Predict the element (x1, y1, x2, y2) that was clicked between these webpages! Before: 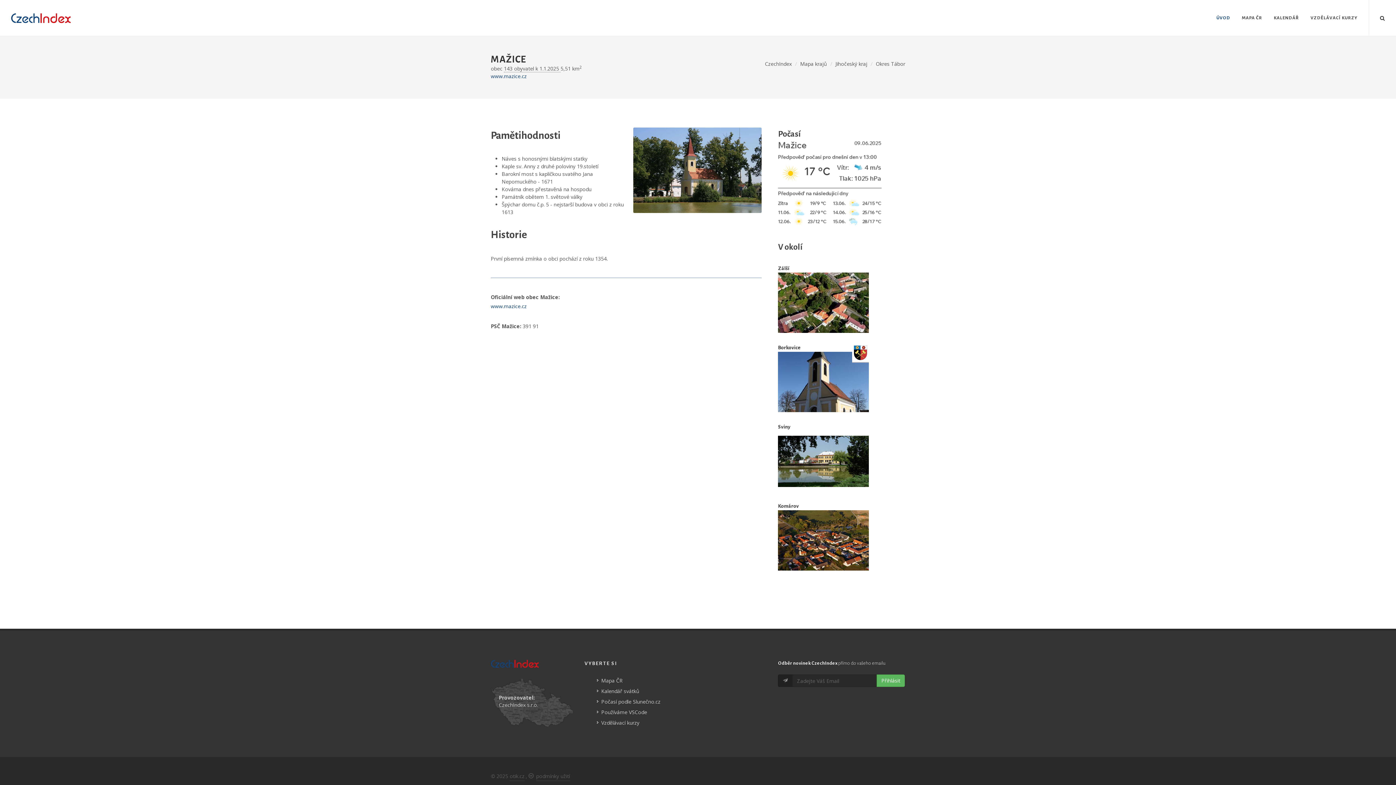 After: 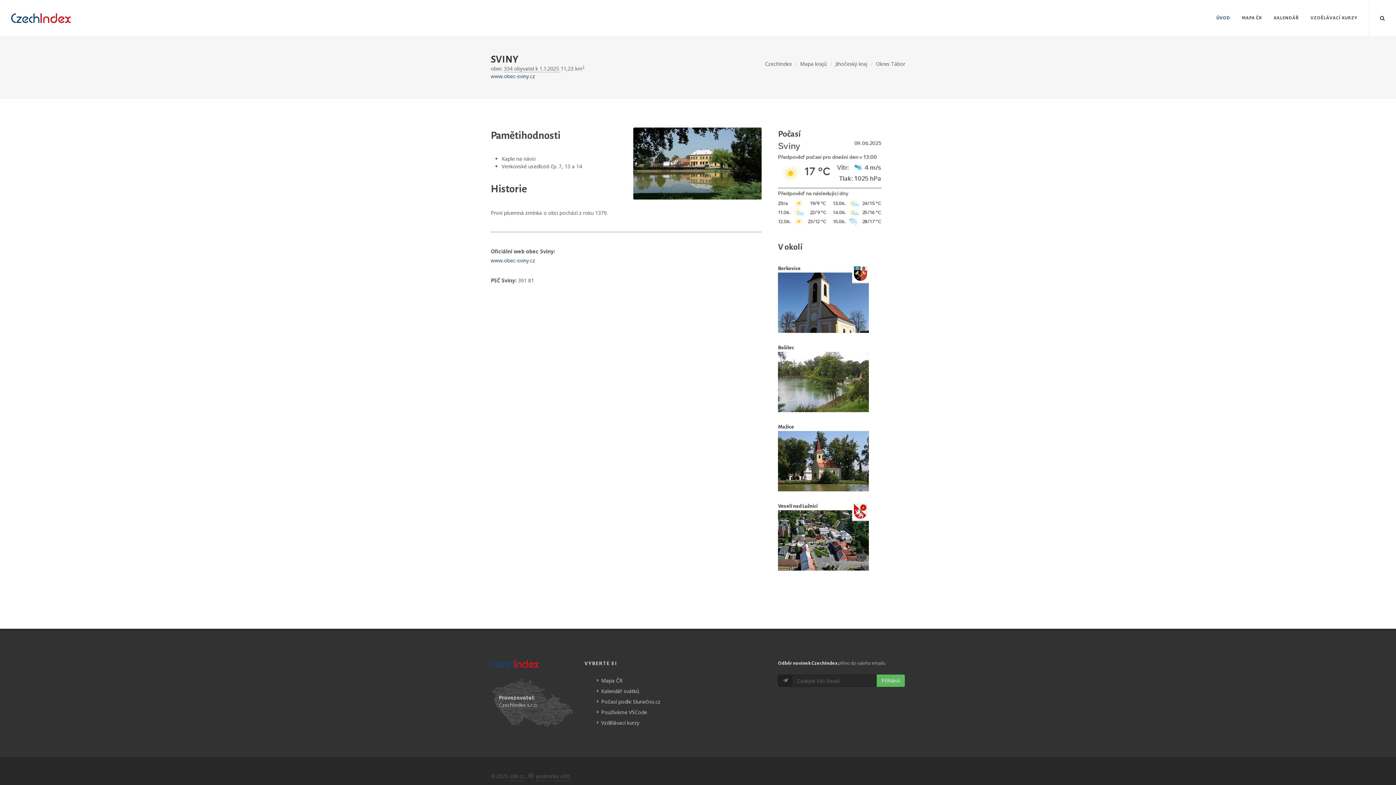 Action: label: Sviny bbox: (778, 424, 790, 429)